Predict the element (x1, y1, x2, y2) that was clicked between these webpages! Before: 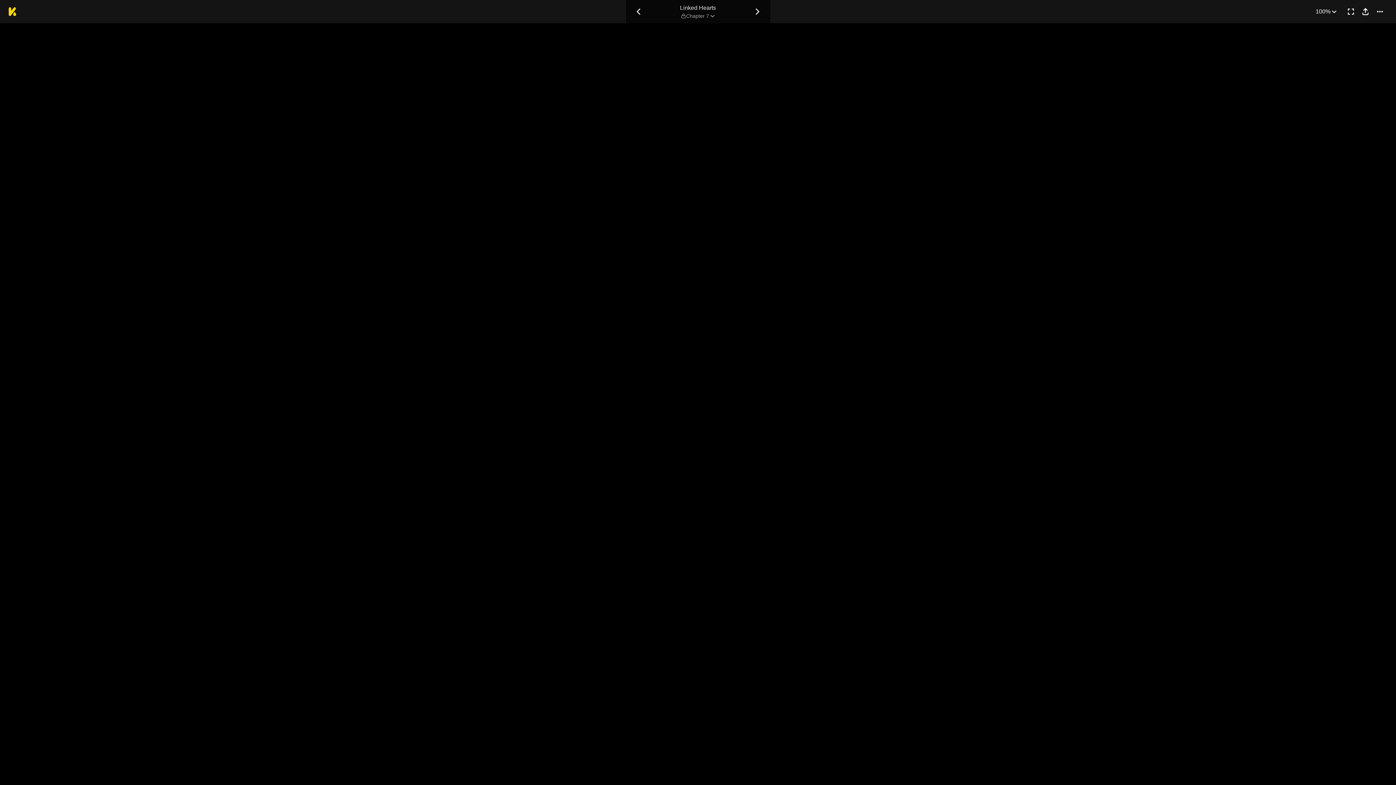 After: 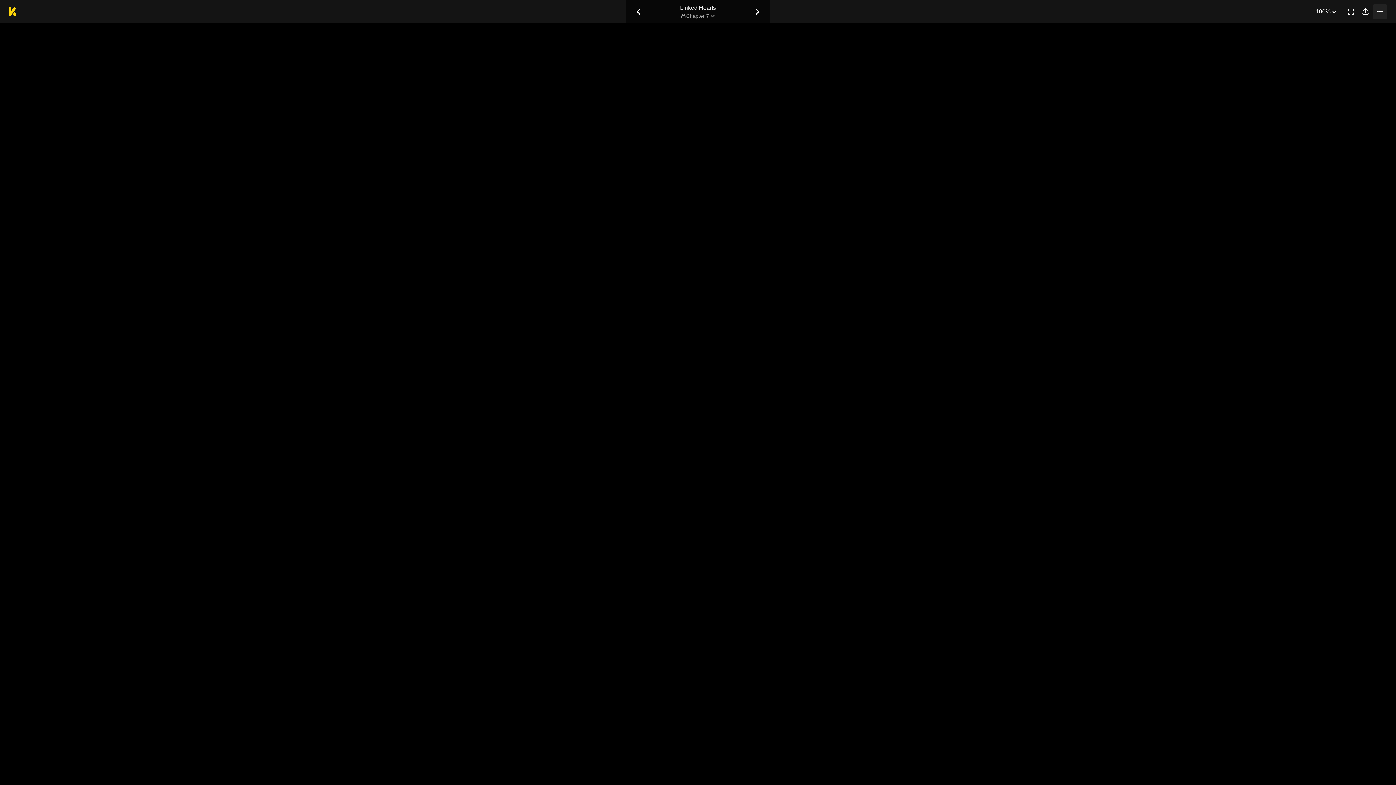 Action: label: More bbox: (1373, 4, 1387, 18)